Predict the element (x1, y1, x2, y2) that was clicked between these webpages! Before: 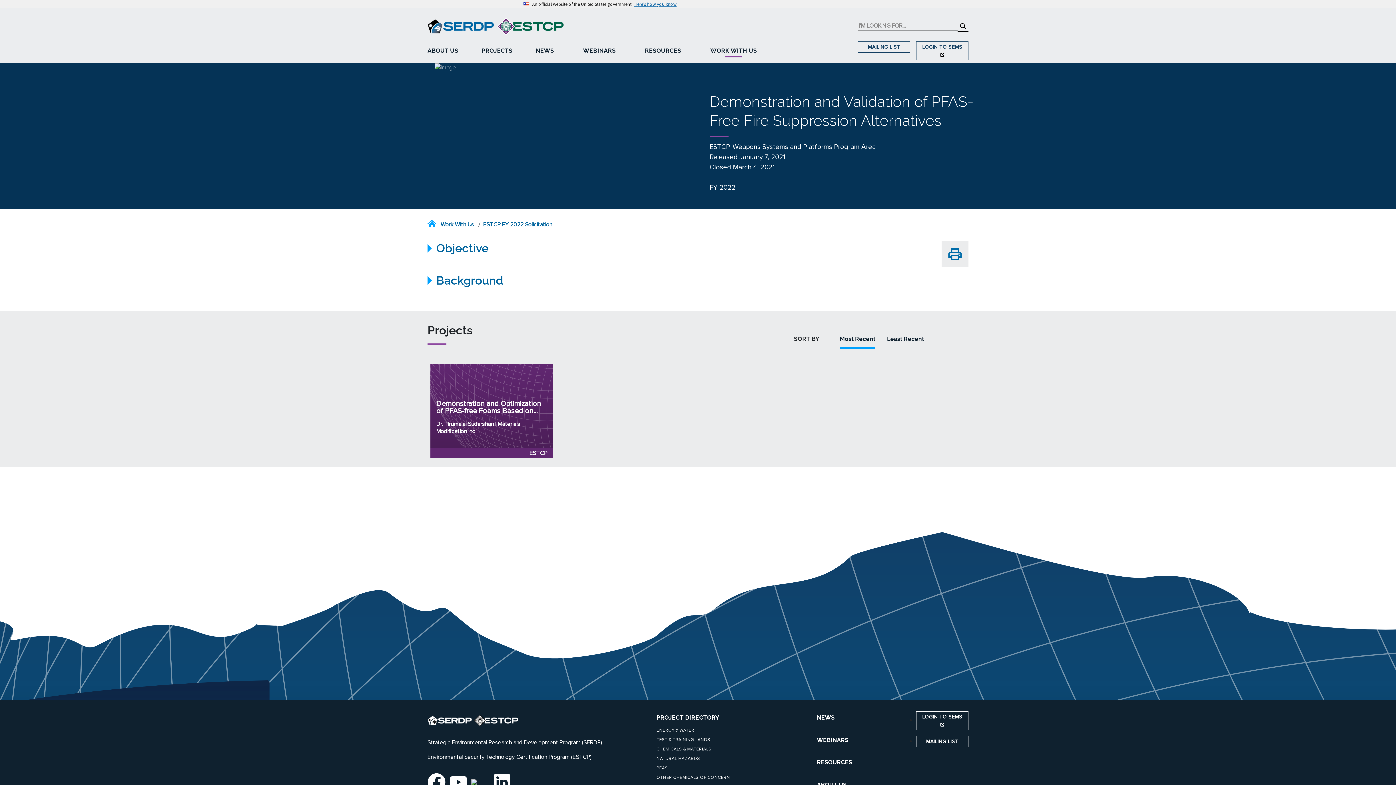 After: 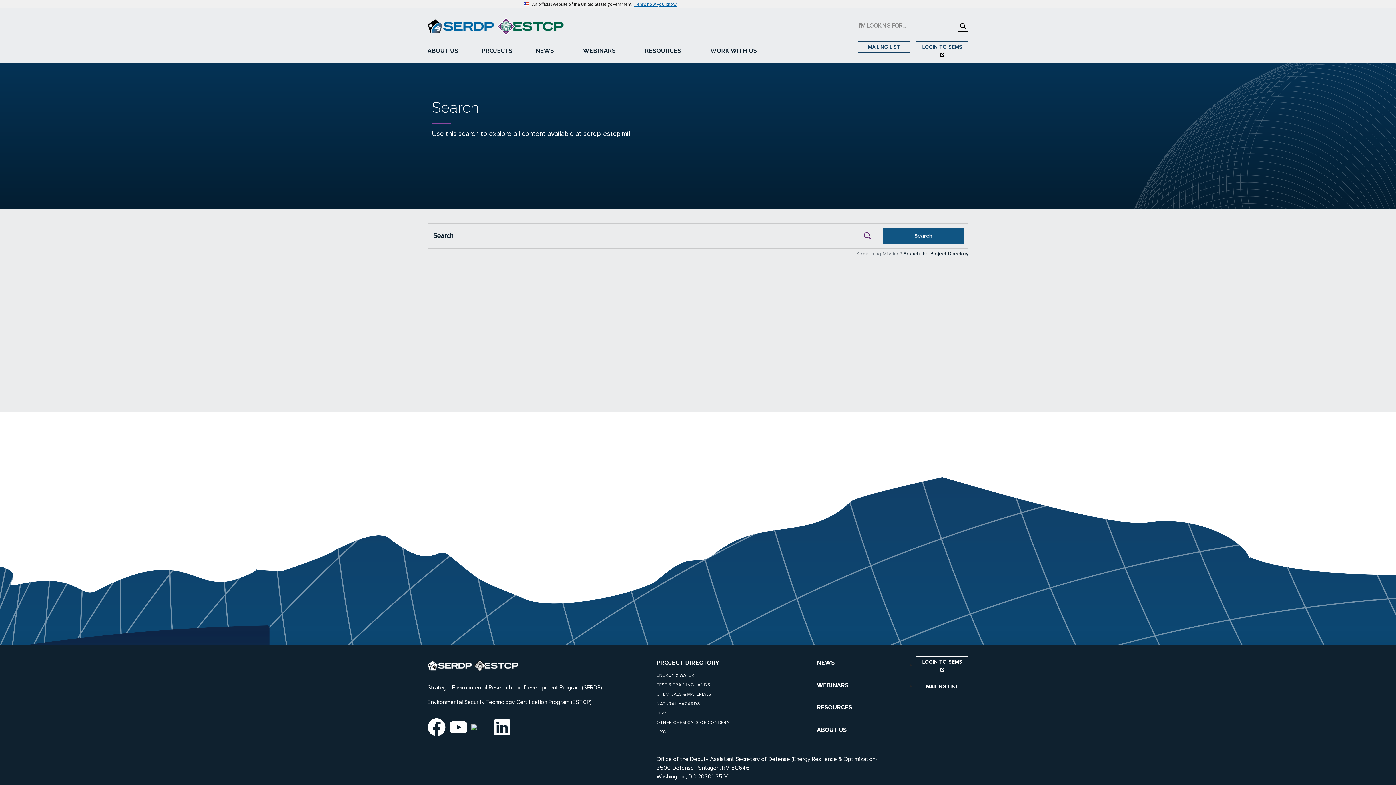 Action: bbox: (957, 20, 968, 31)